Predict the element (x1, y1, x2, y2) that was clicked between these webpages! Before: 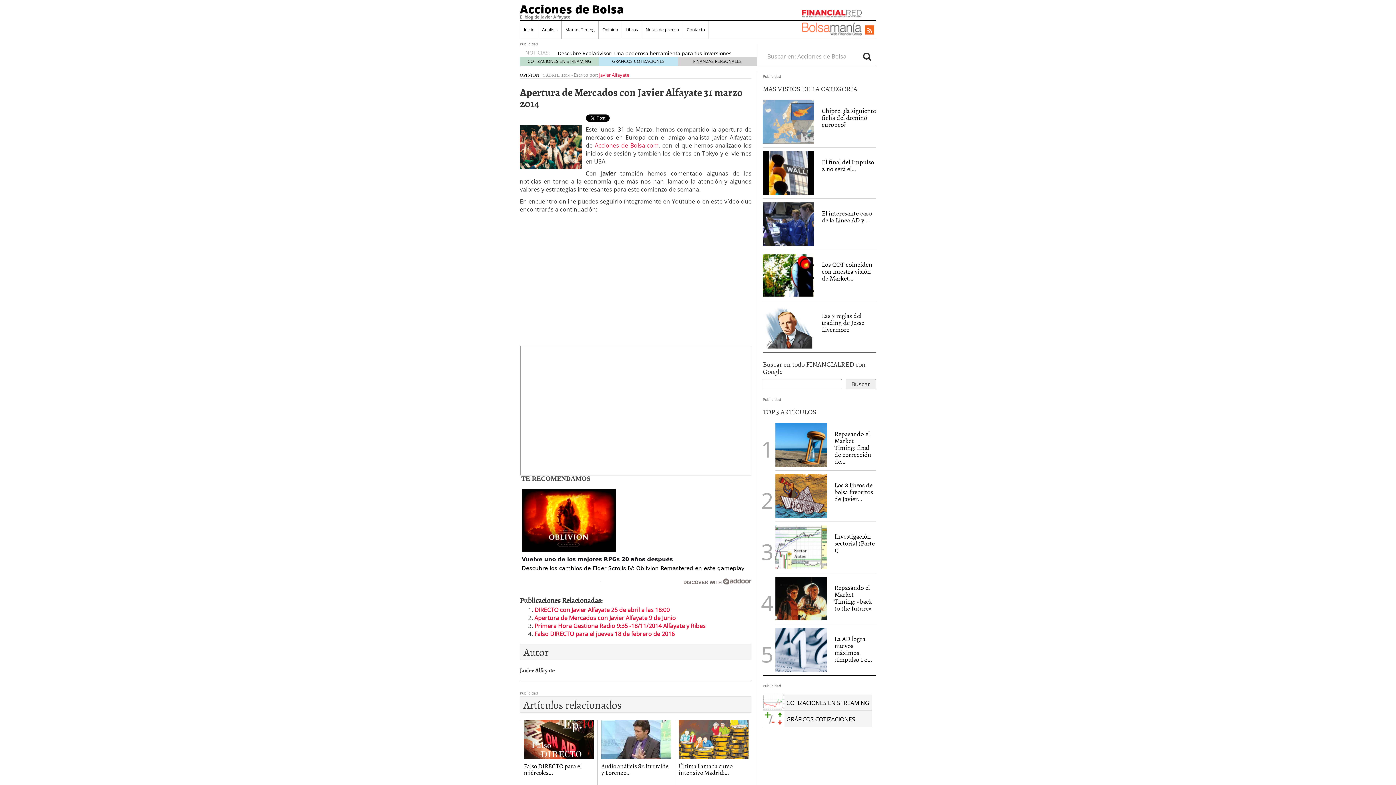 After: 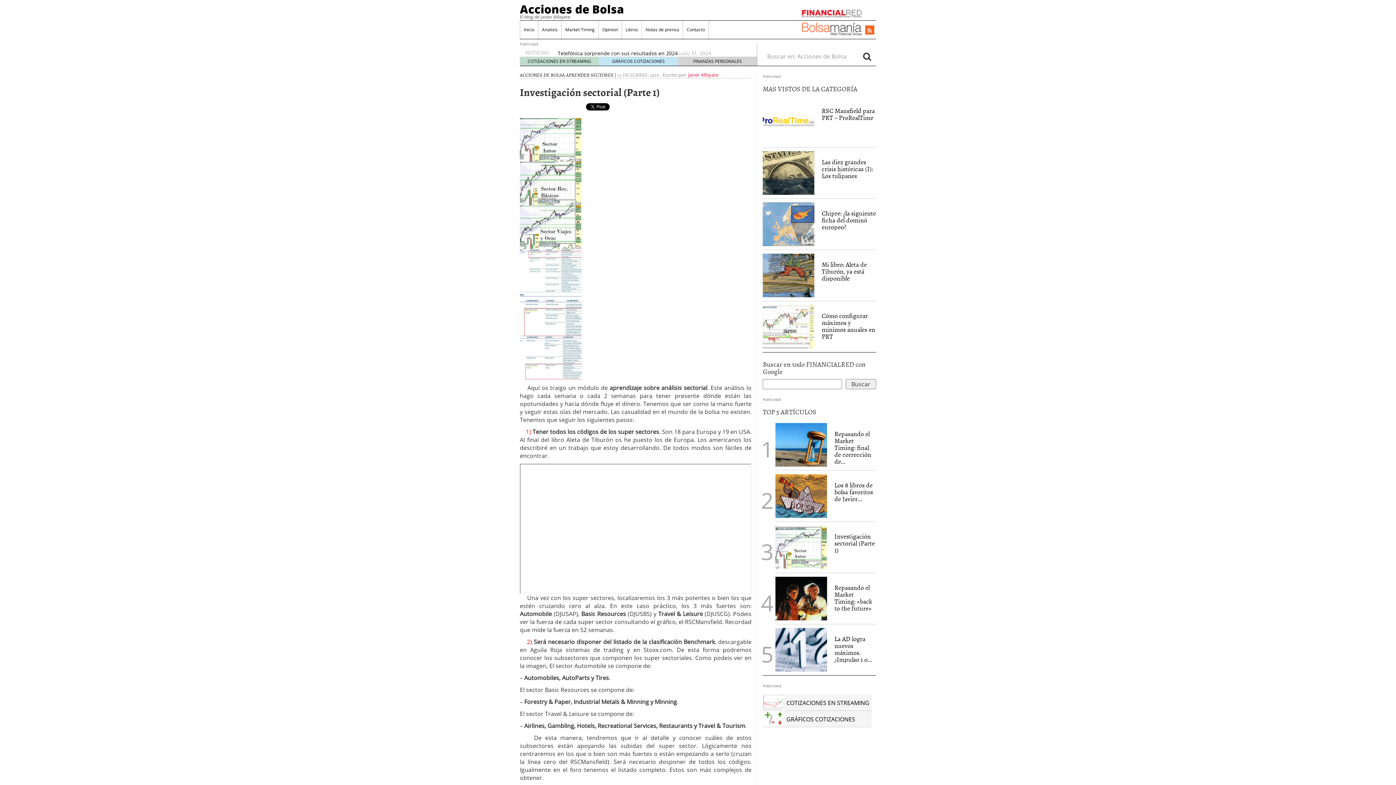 Action: label: Investigación sectorial (Parte 1) bbox: (834, 531, 875, 555)